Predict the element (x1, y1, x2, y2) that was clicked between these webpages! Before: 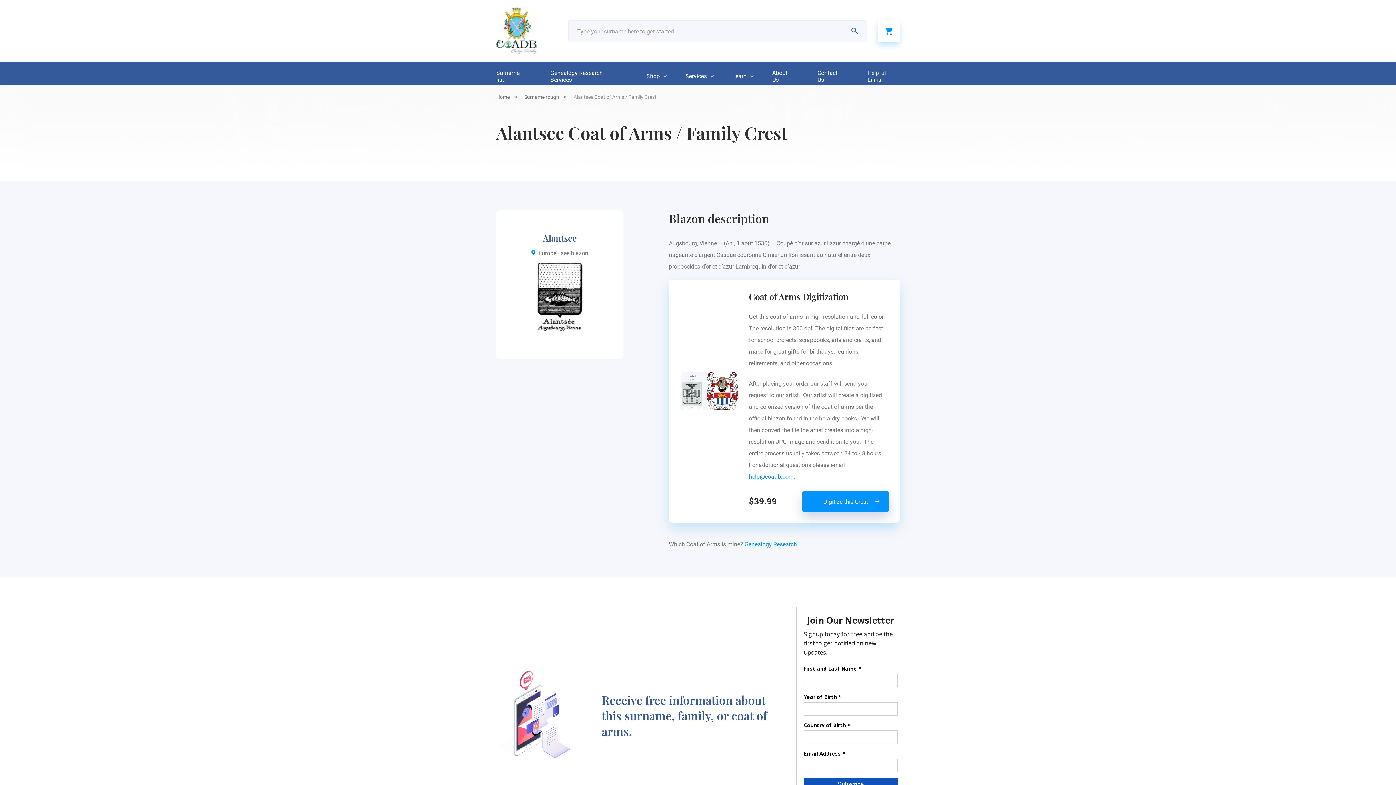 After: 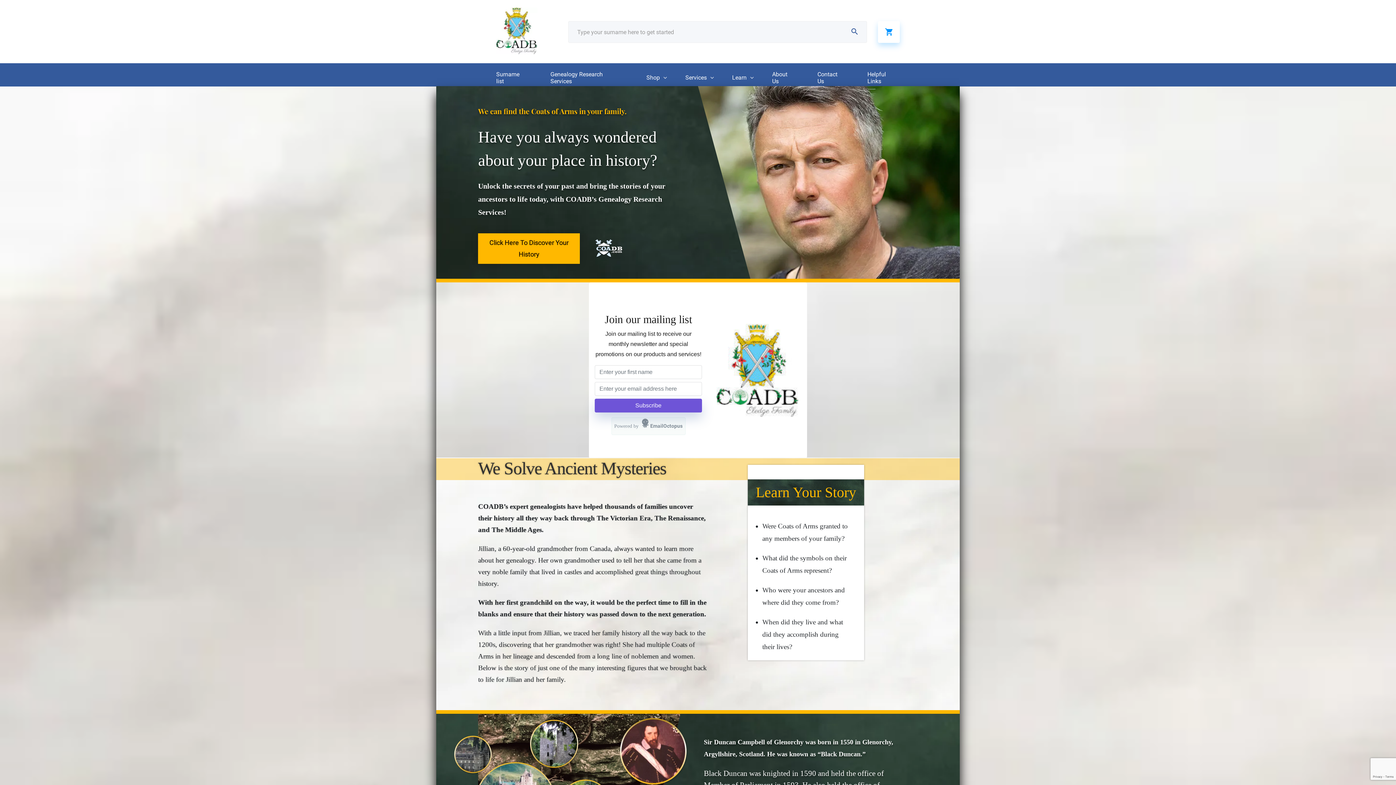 Action: bbox: (744, 541, 797, 548) label: Genealogy Research